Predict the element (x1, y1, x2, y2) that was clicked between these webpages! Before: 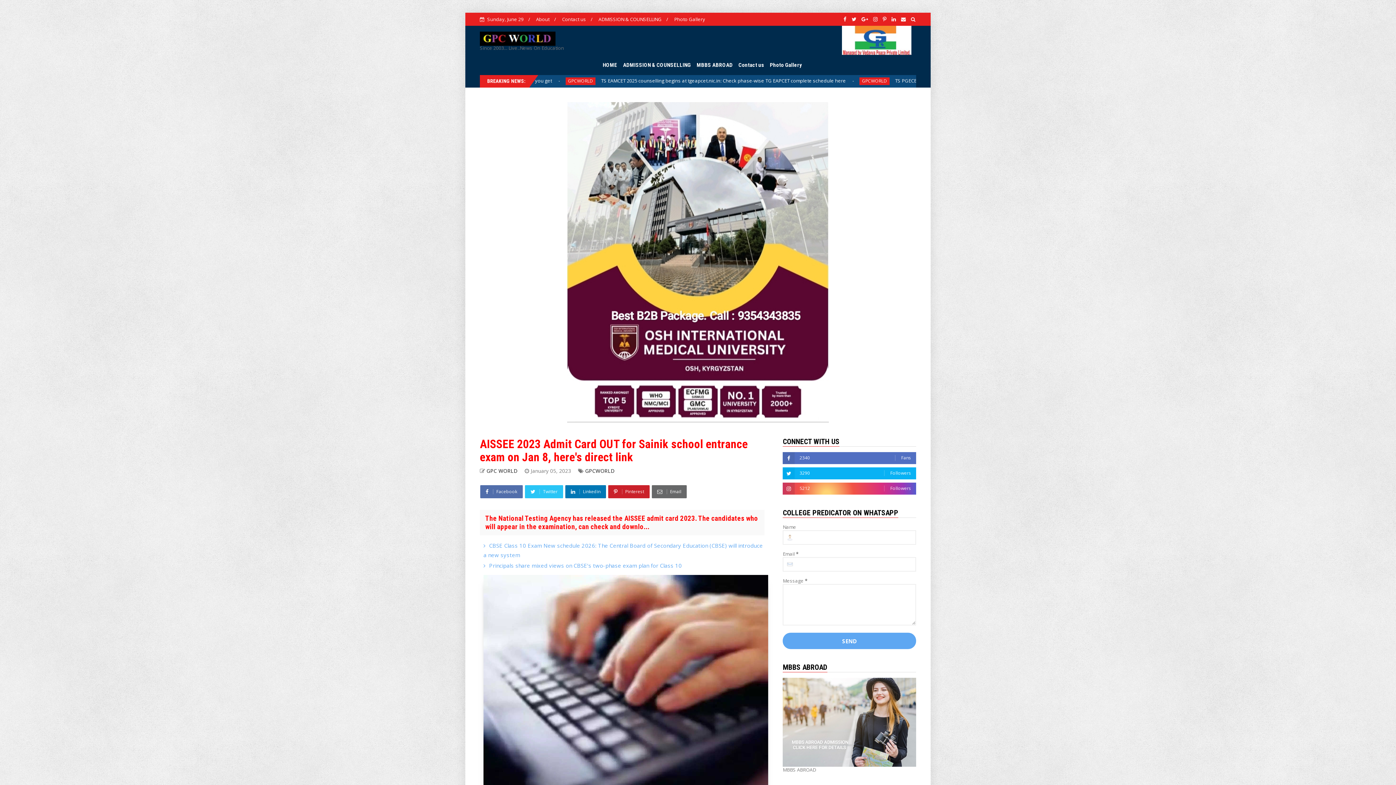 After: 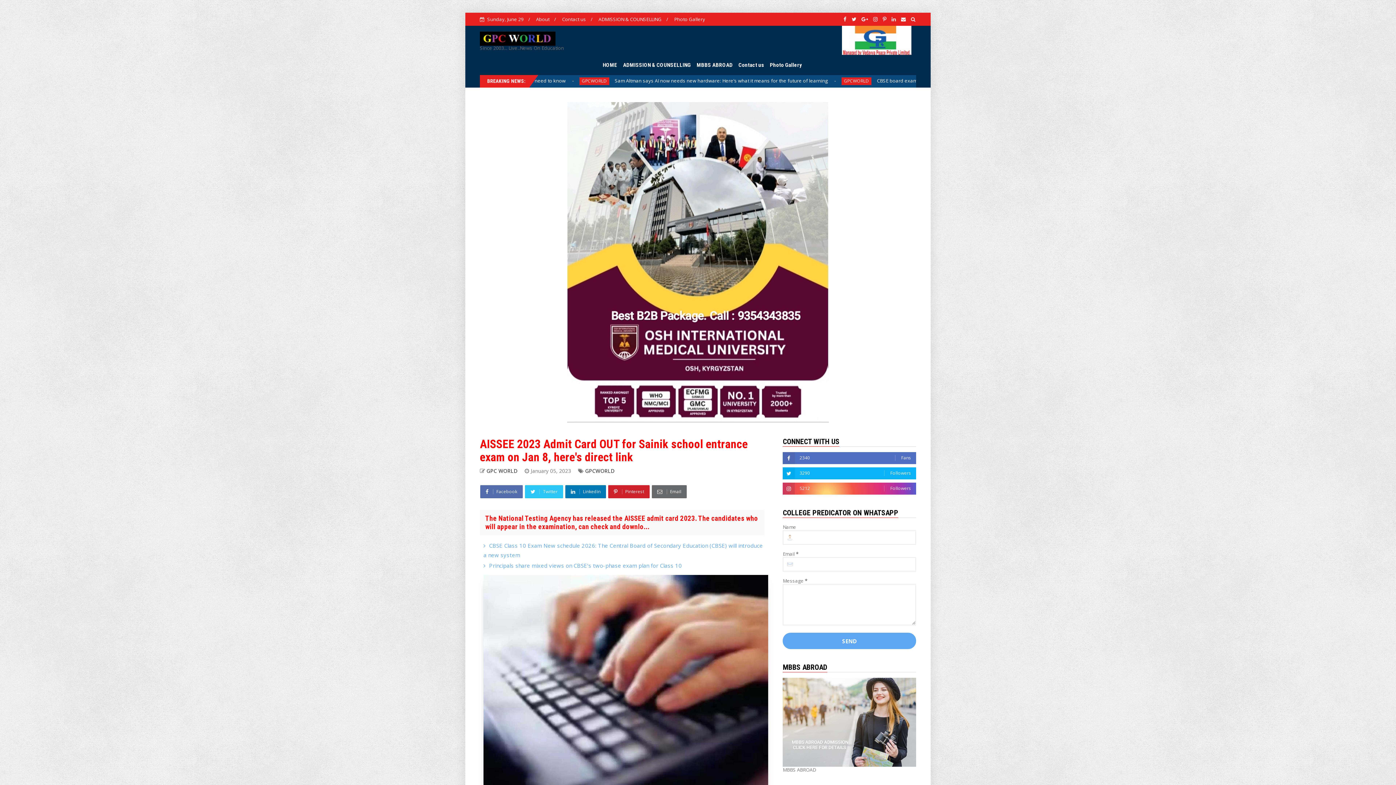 Action: bbox: (891, 17, 896, 21)